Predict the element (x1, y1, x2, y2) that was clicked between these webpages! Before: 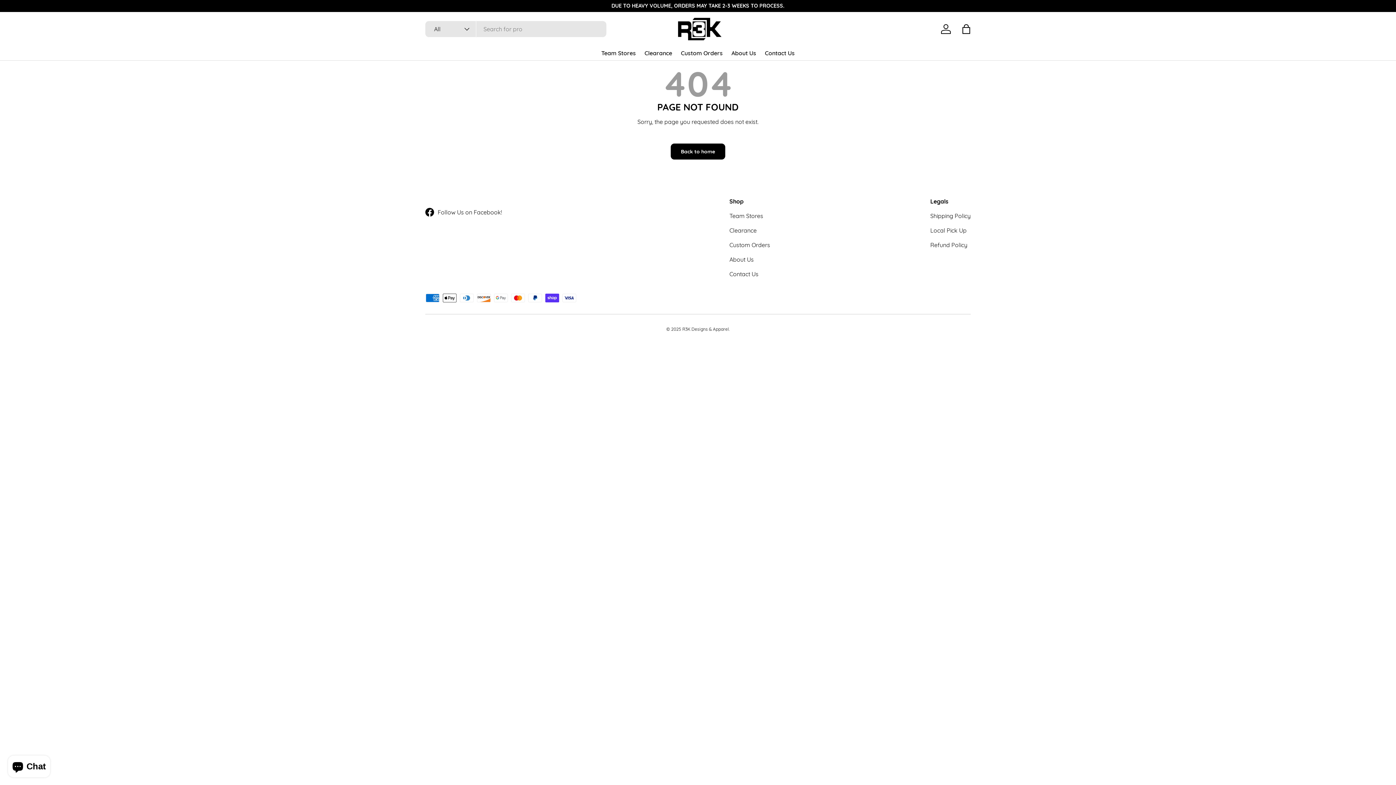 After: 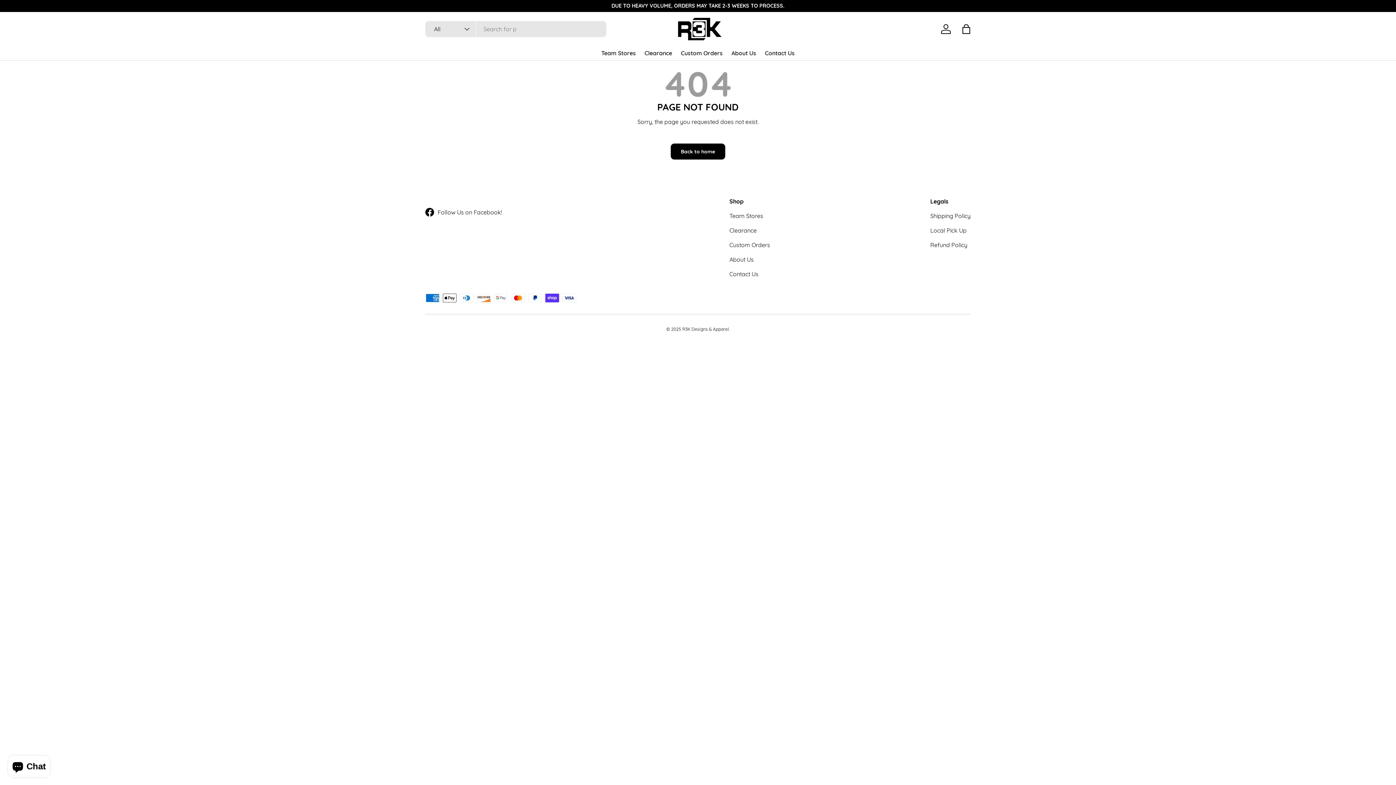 Action: bbox: (425, 21, 476, 37) label: All